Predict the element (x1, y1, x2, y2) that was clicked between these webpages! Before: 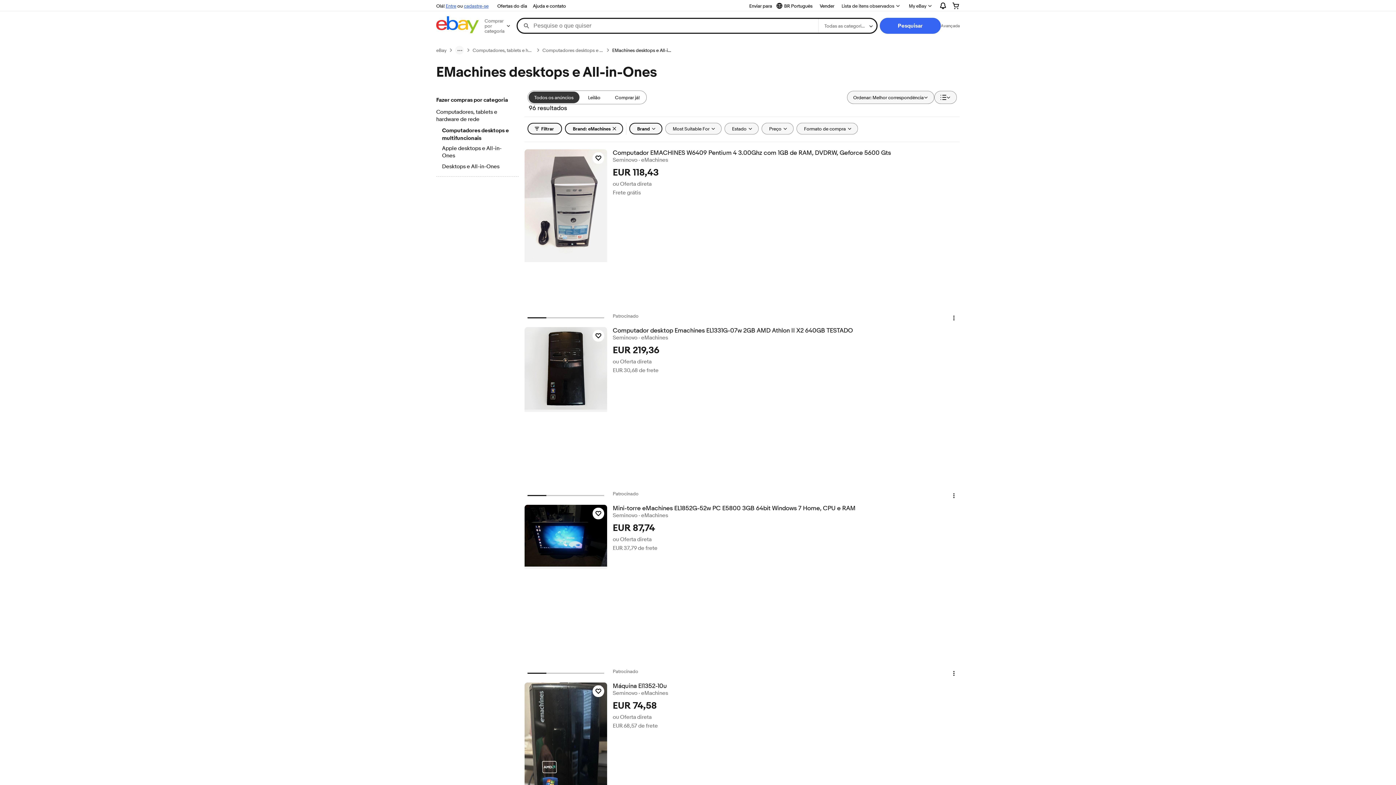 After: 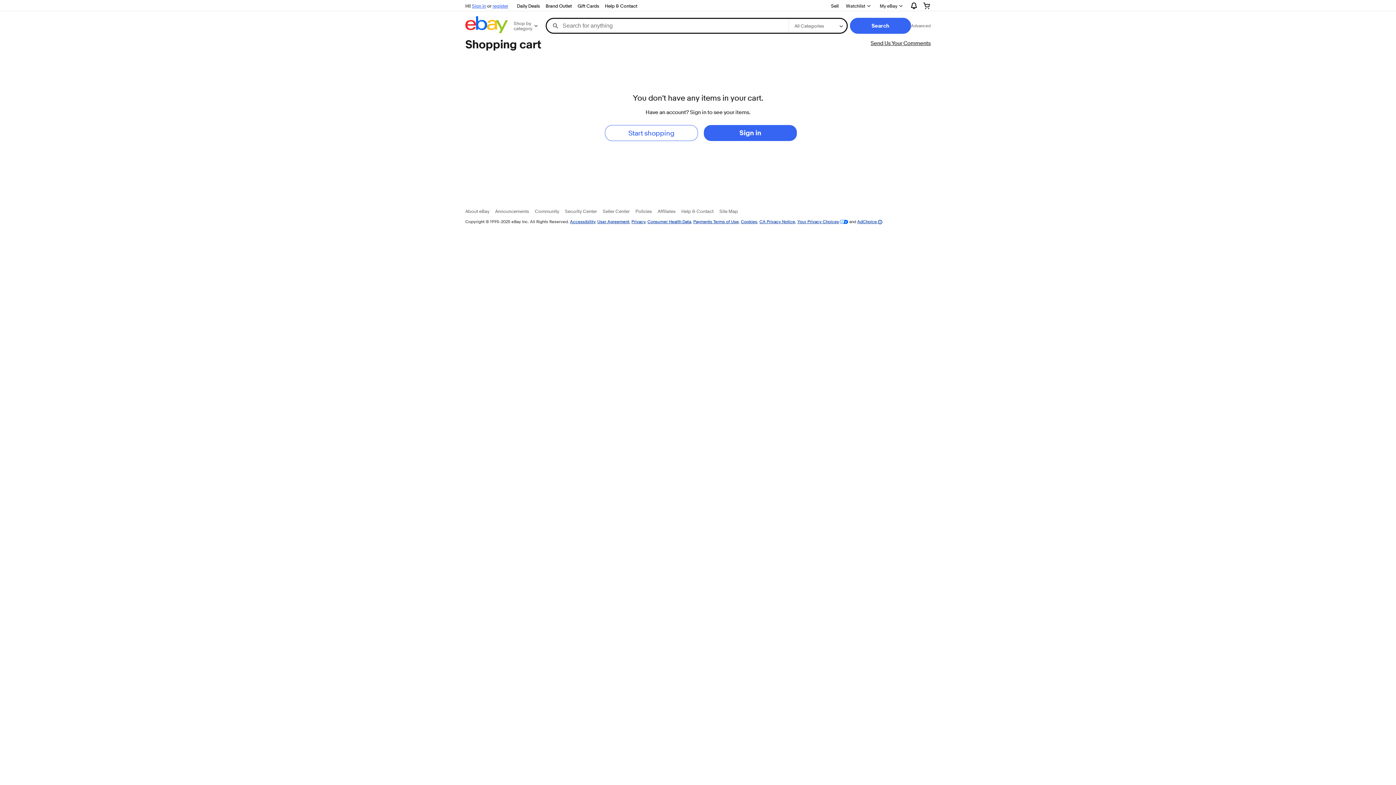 Action: bbox: (946, 0, 965, 11)